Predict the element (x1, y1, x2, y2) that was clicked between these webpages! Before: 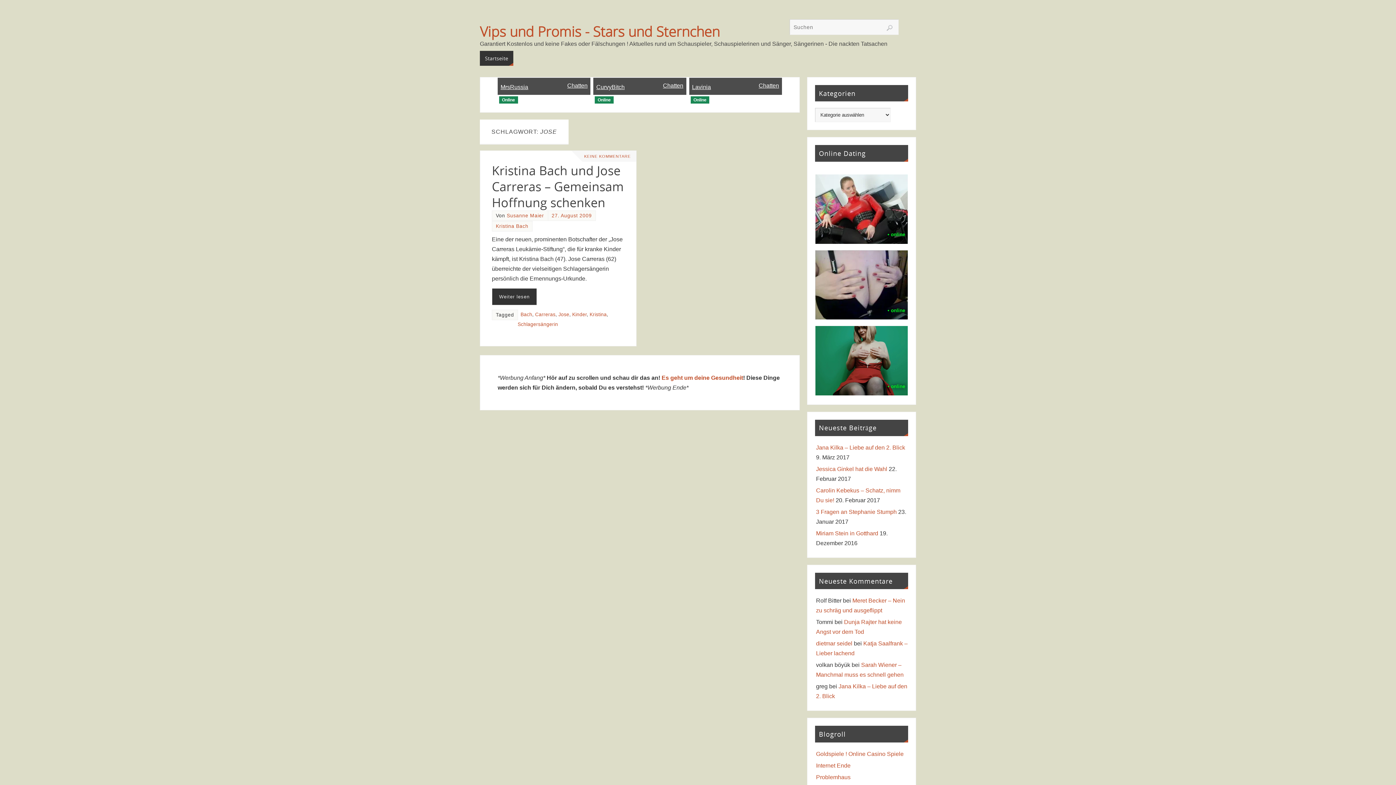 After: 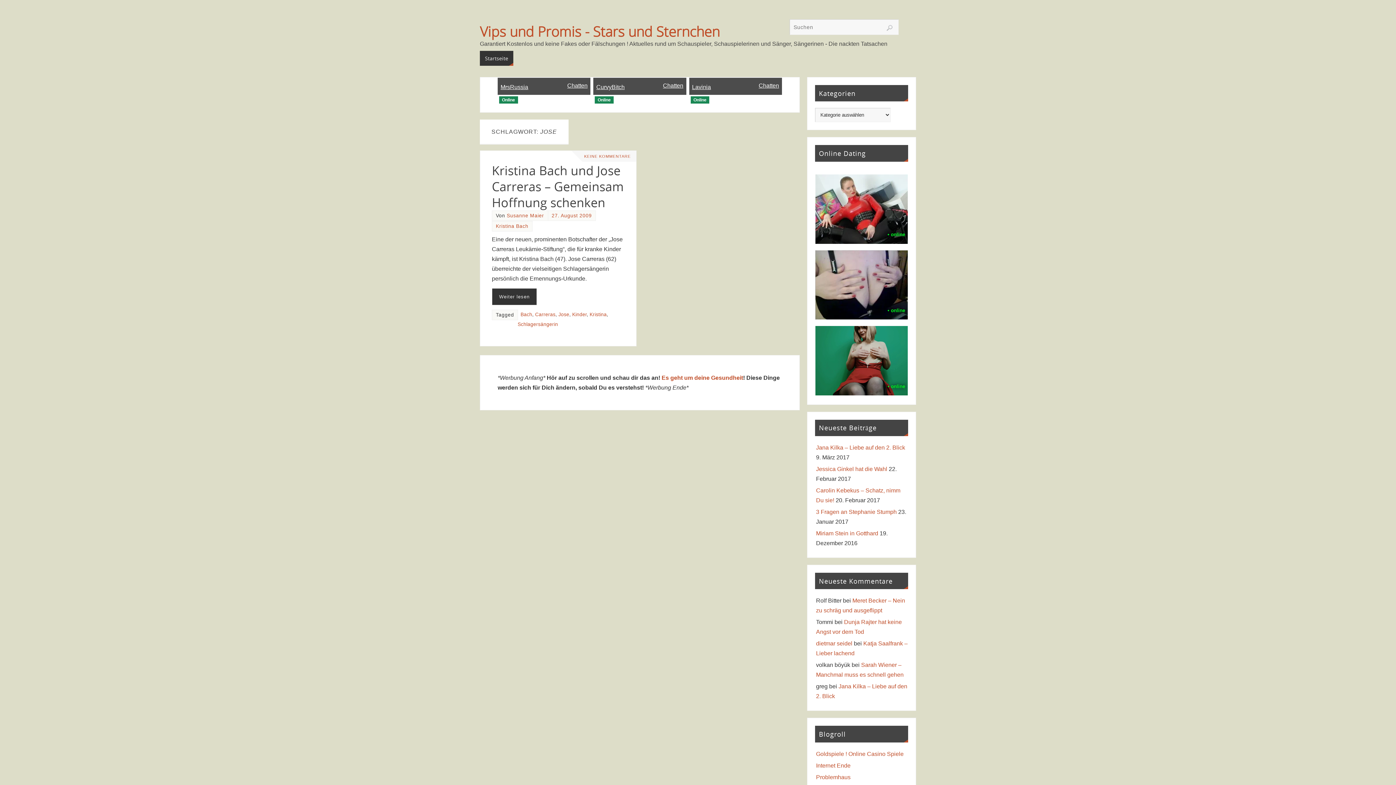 Action: label: Chatten bbox: (663, 80, 683, 90)